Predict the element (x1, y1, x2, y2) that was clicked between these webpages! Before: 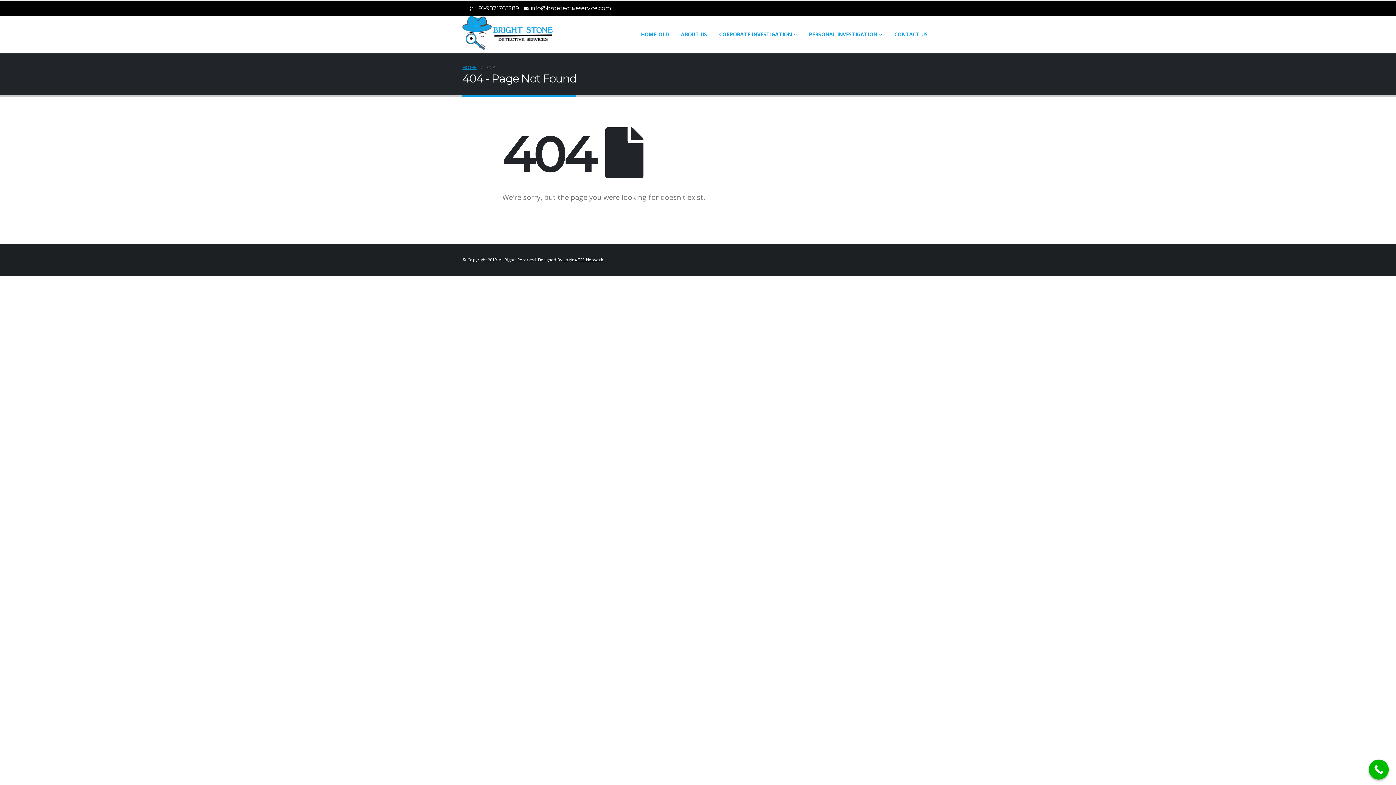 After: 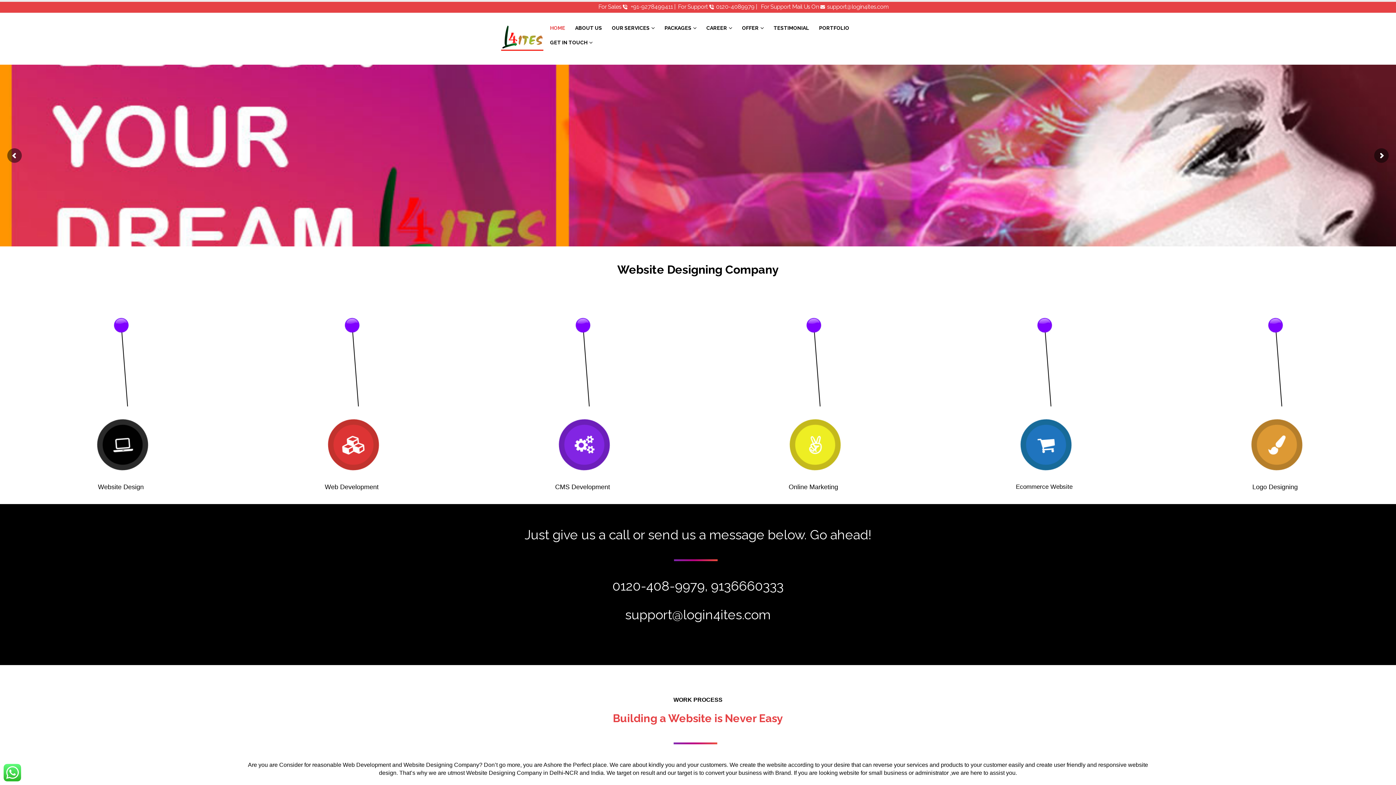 Action: bbox: (563, 257, 603, 262) label: Login4ITES Network